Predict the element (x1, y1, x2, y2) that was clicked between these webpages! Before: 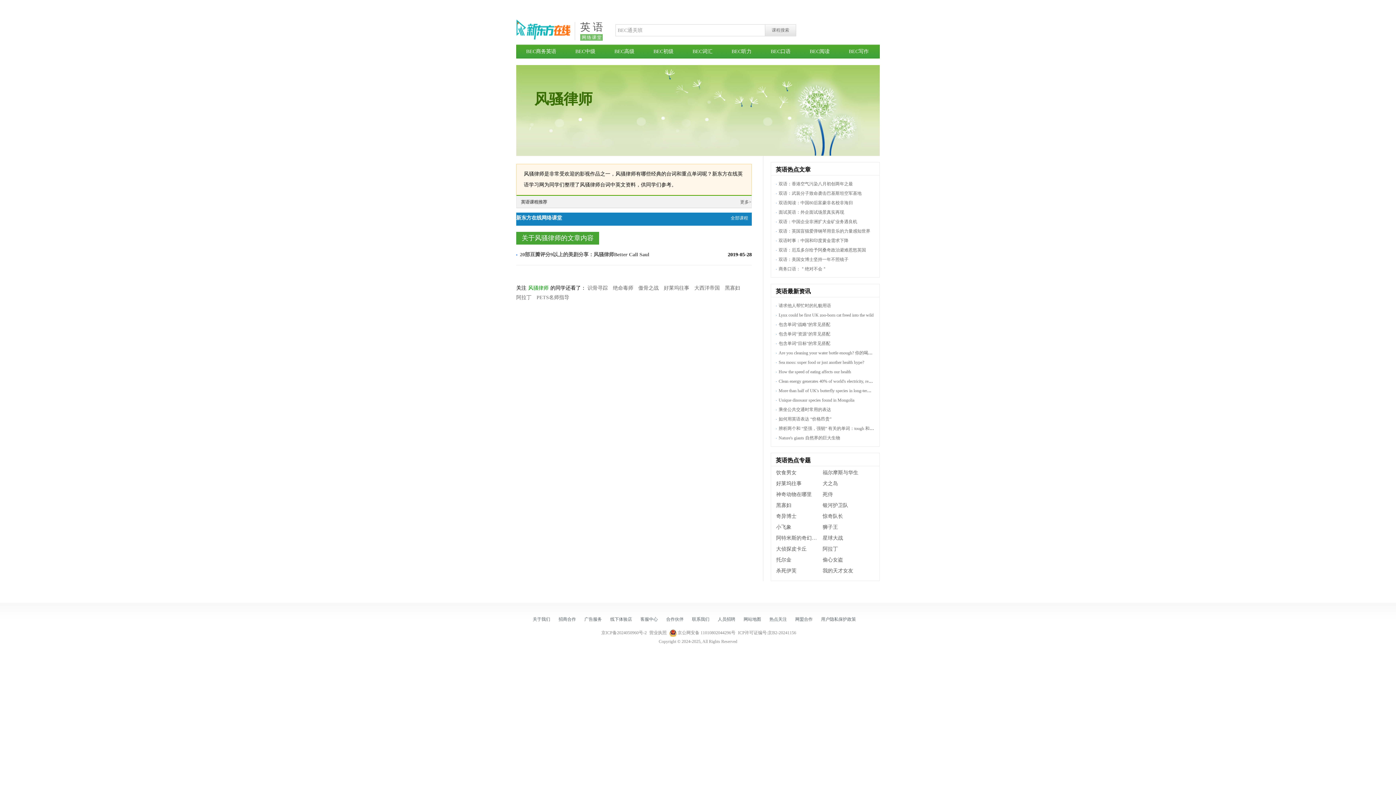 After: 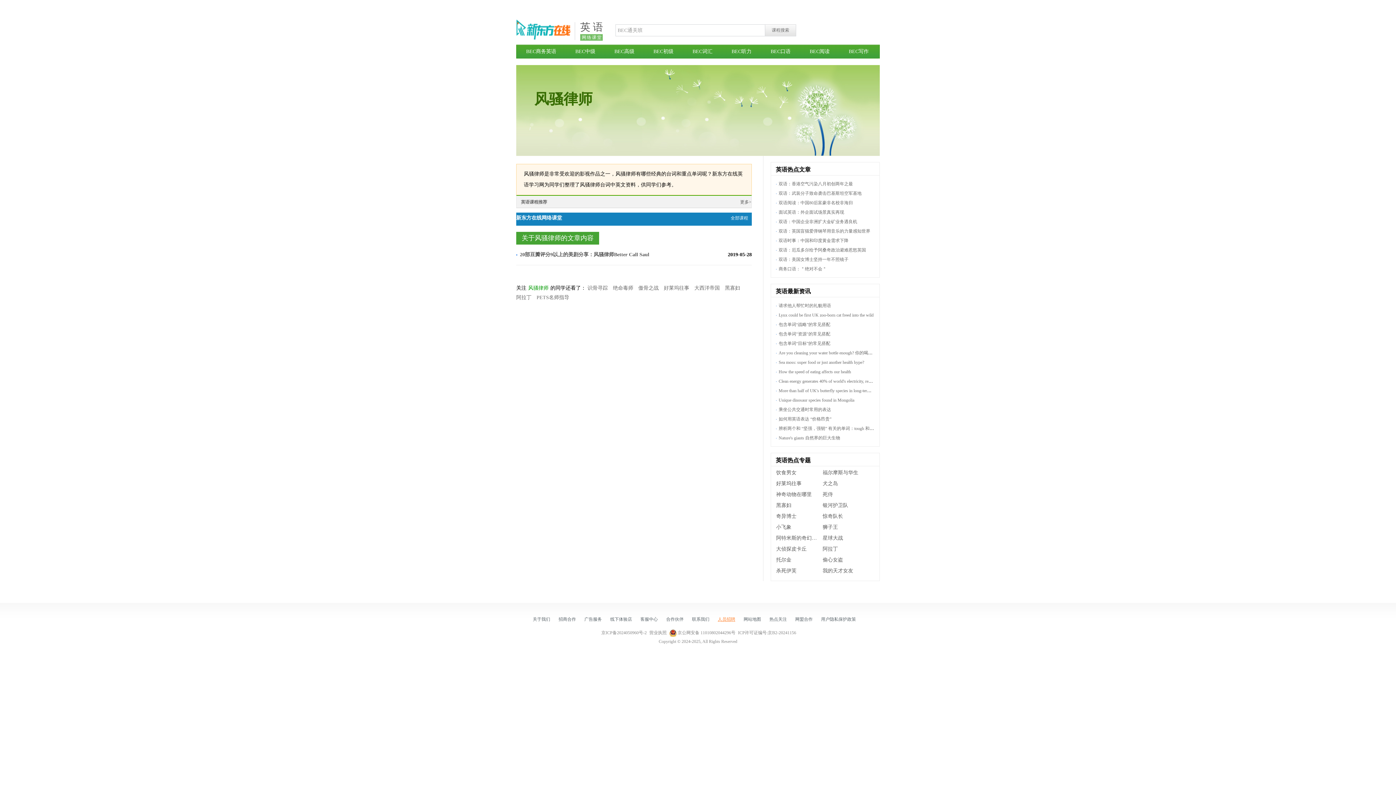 Action: label: 人员招聘 bbox: (718, 617, 735, 622)